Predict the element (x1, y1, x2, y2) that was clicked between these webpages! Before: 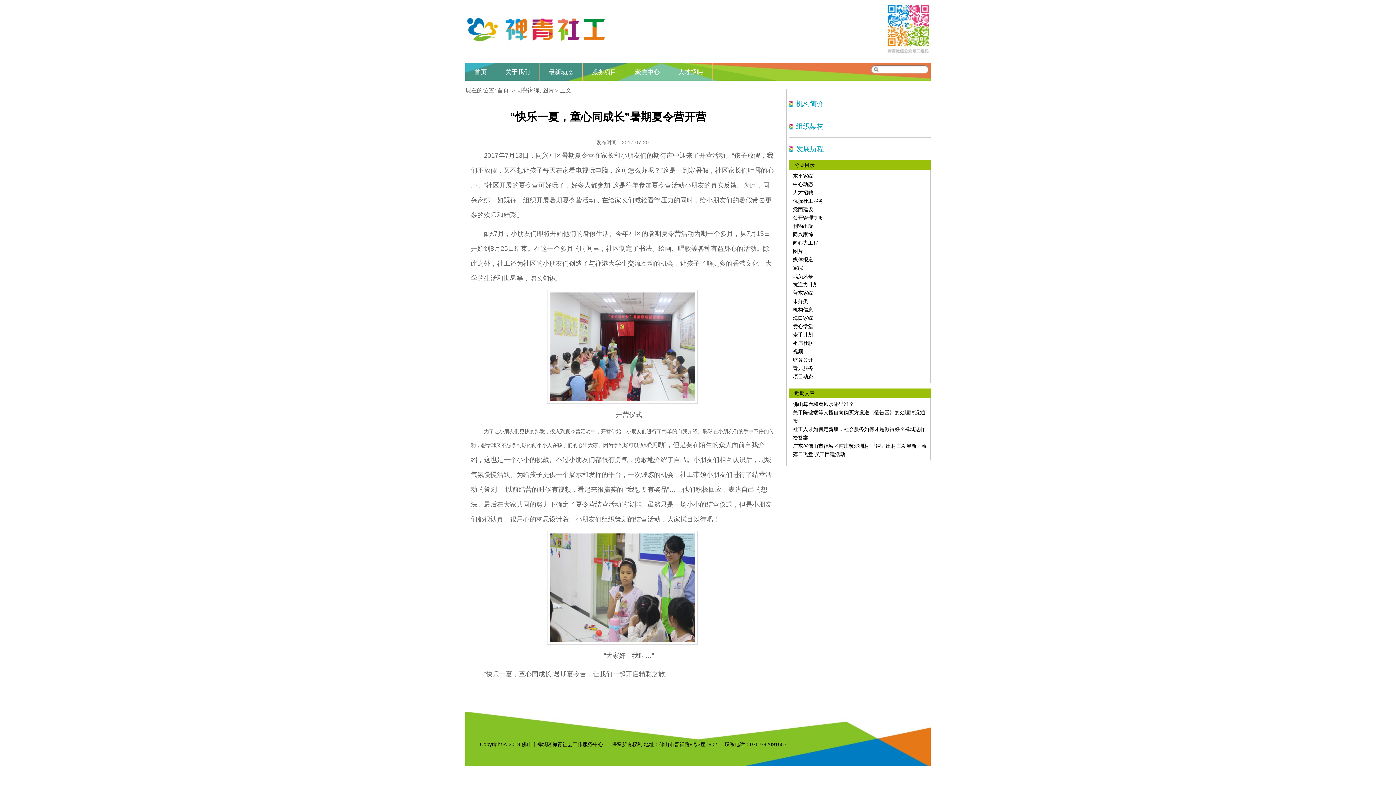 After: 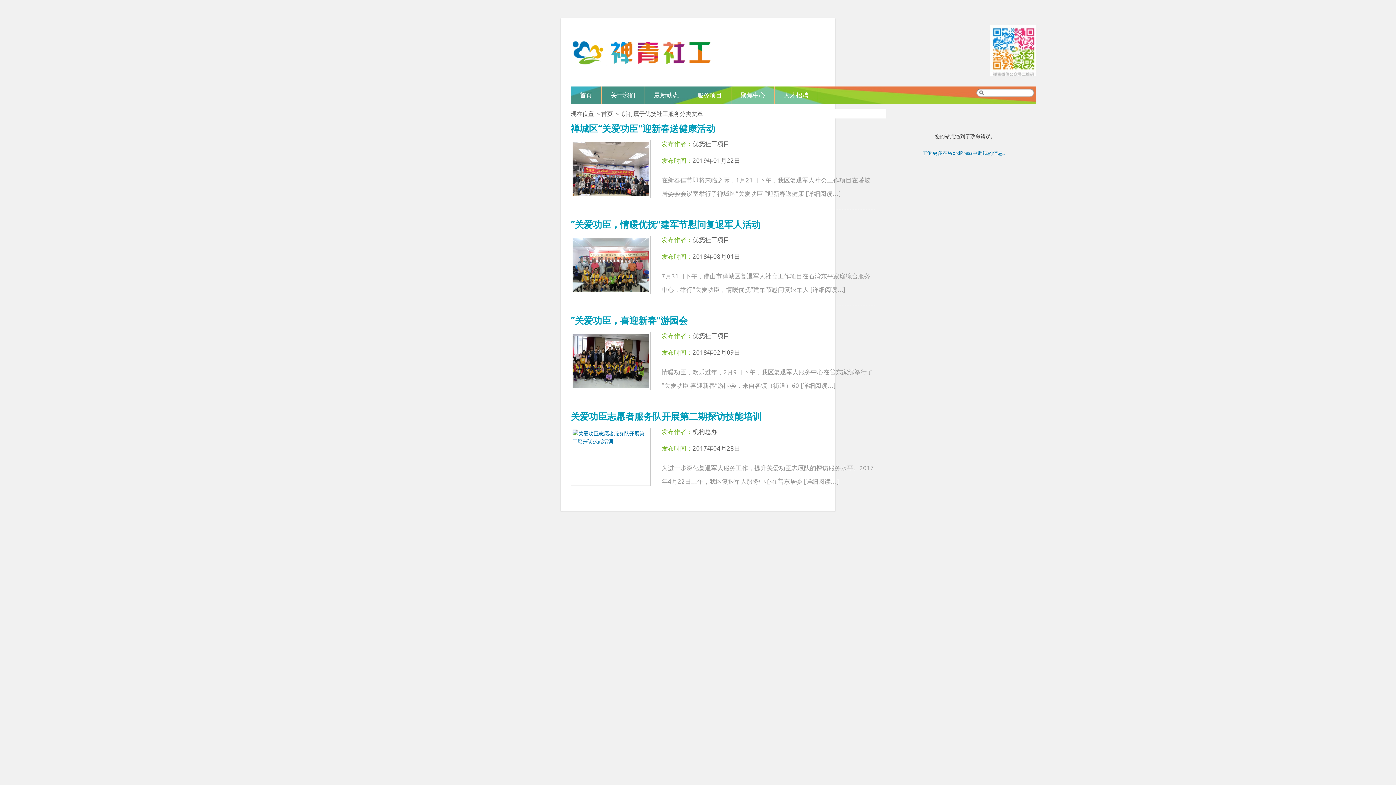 Action: label: 优抚社工服务 bbox: (793, 198, 823, 204)